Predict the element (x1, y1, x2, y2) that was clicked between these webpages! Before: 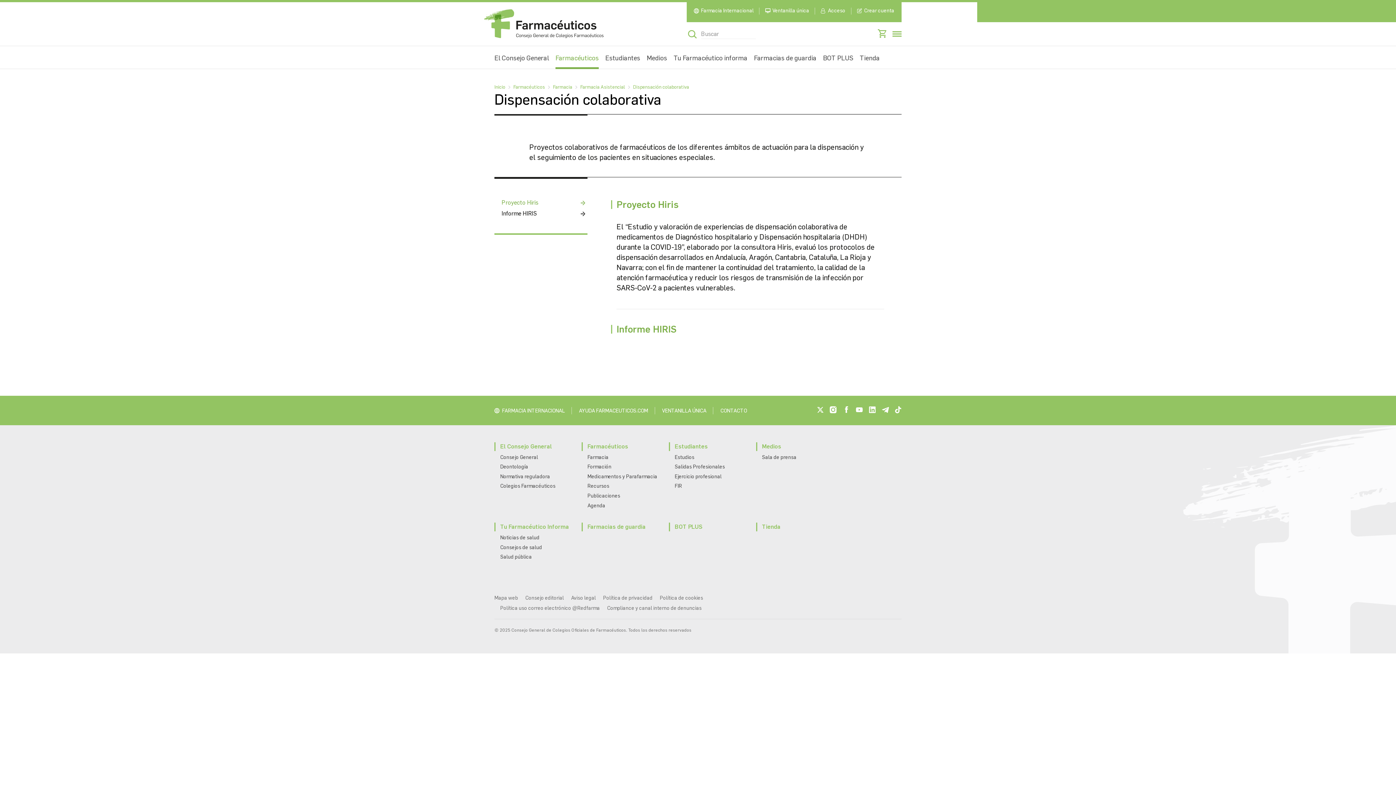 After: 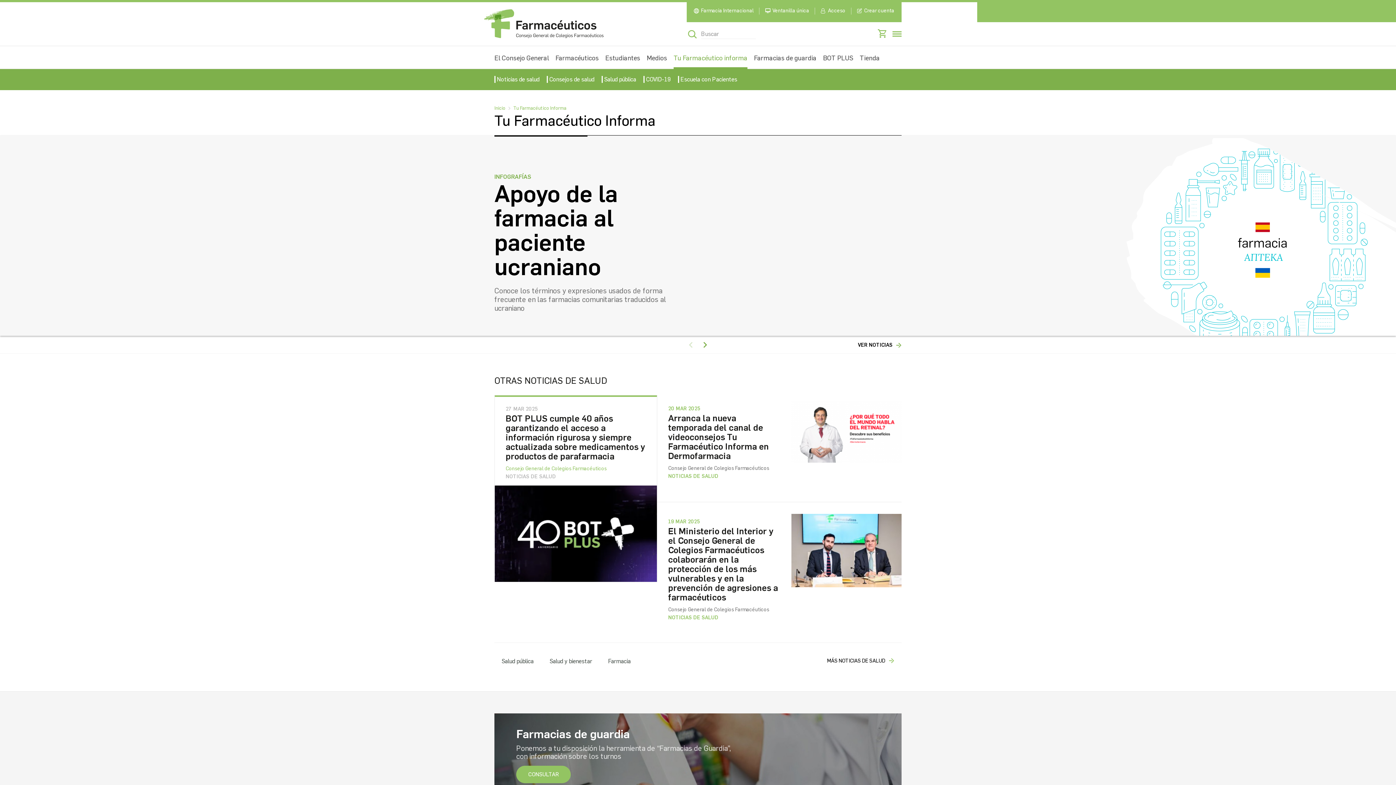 Action: label: Tu Farmacéutico Informa bbox: (500, 523, 569, 530)